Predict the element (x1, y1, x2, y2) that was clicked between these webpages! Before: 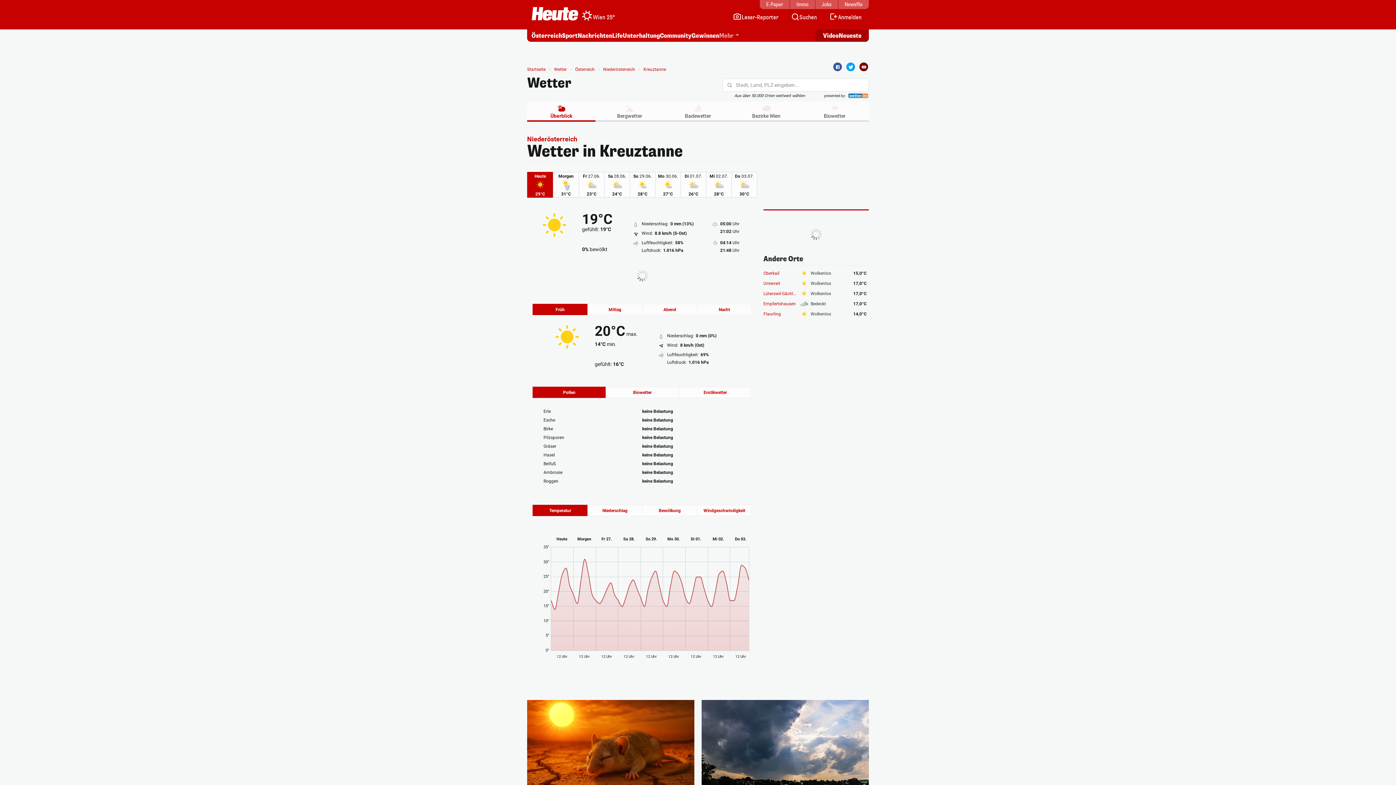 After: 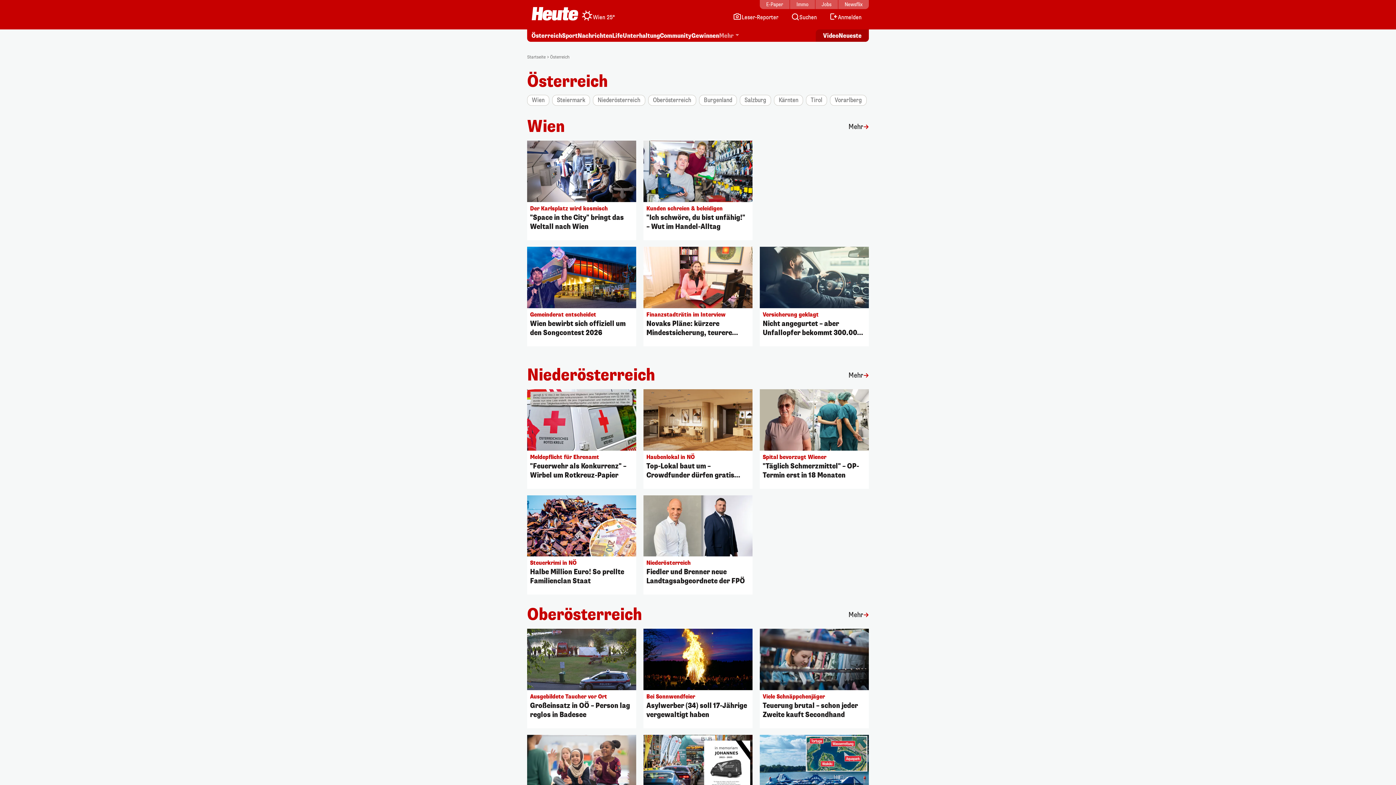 Action: bbox: (531, 32, 562, 40) label: Österreich